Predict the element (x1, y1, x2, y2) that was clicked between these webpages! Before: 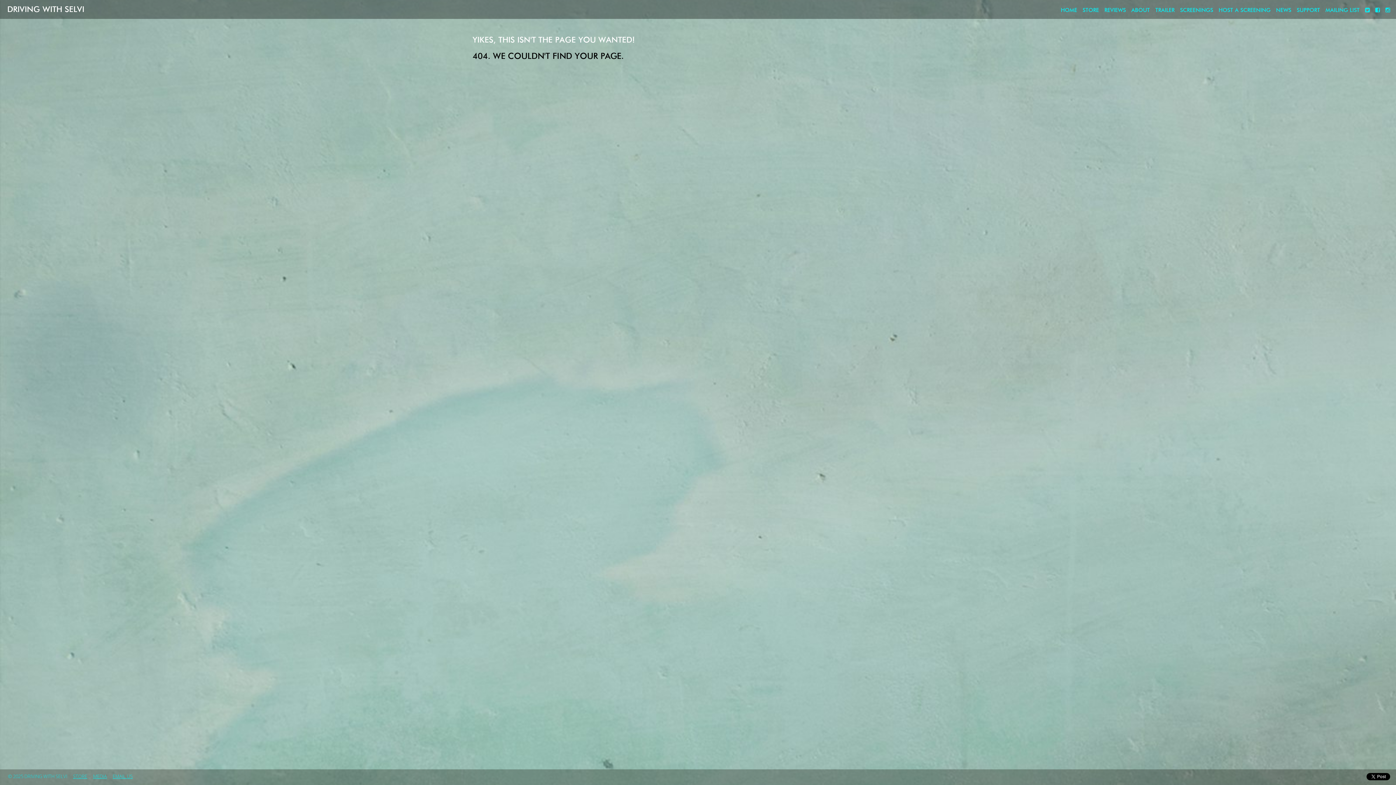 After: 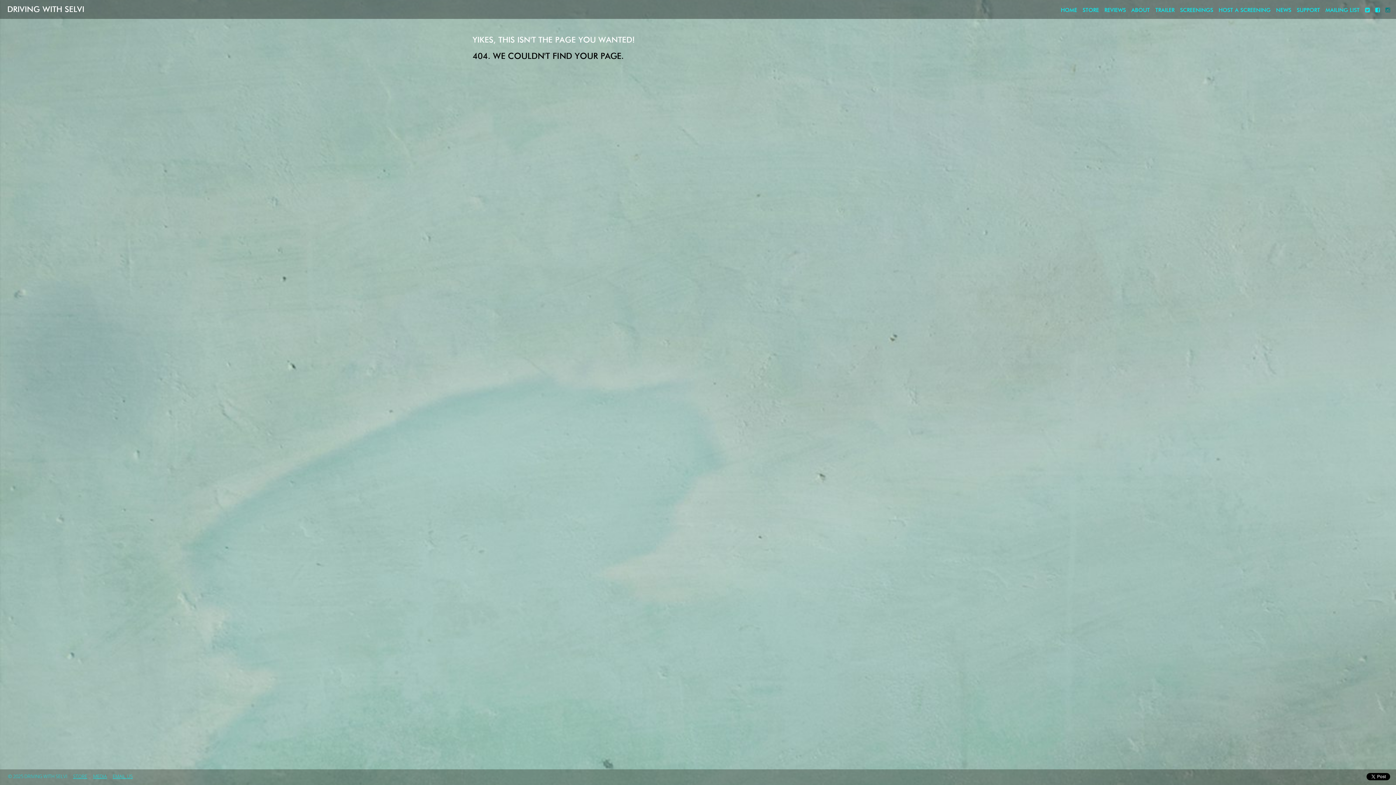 Action: bbox: (1385, 7, 1390, 13)